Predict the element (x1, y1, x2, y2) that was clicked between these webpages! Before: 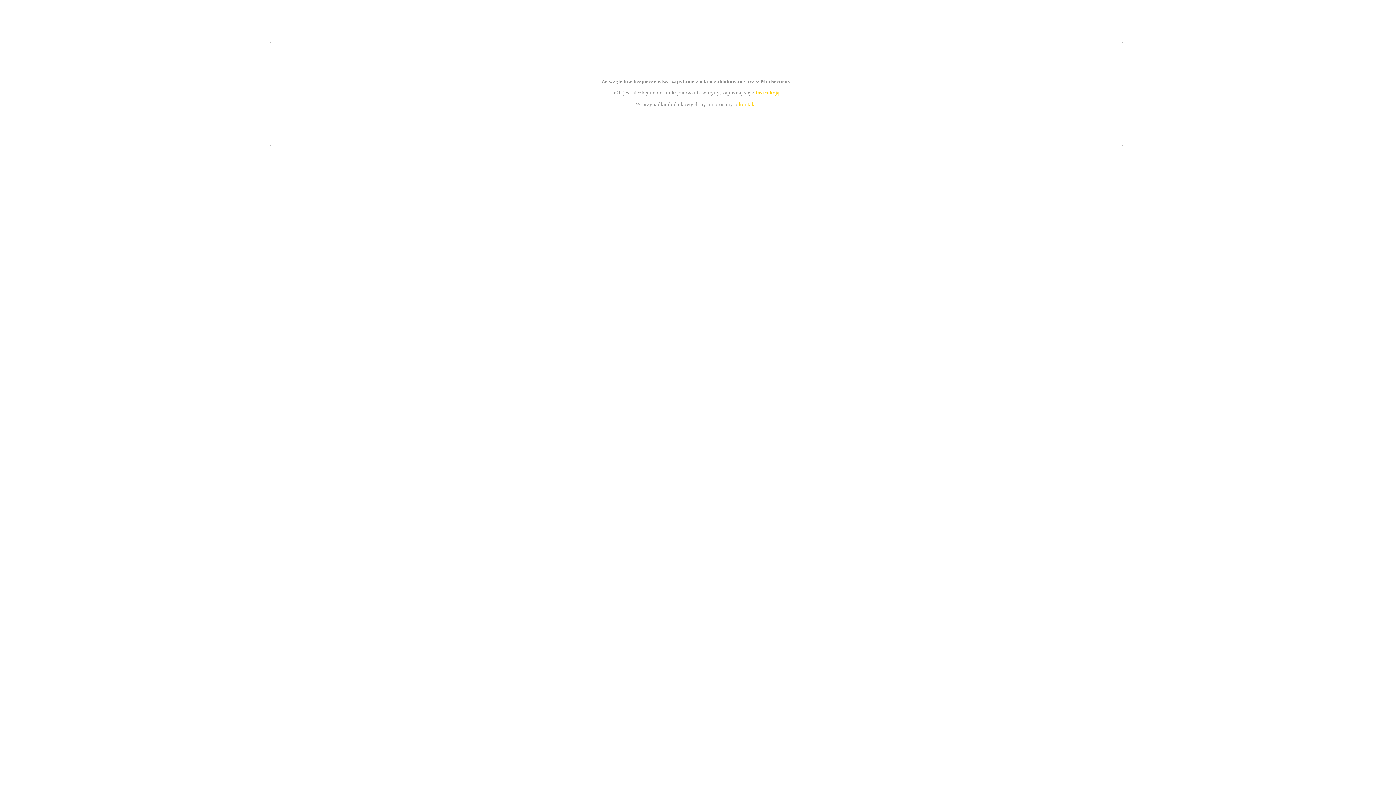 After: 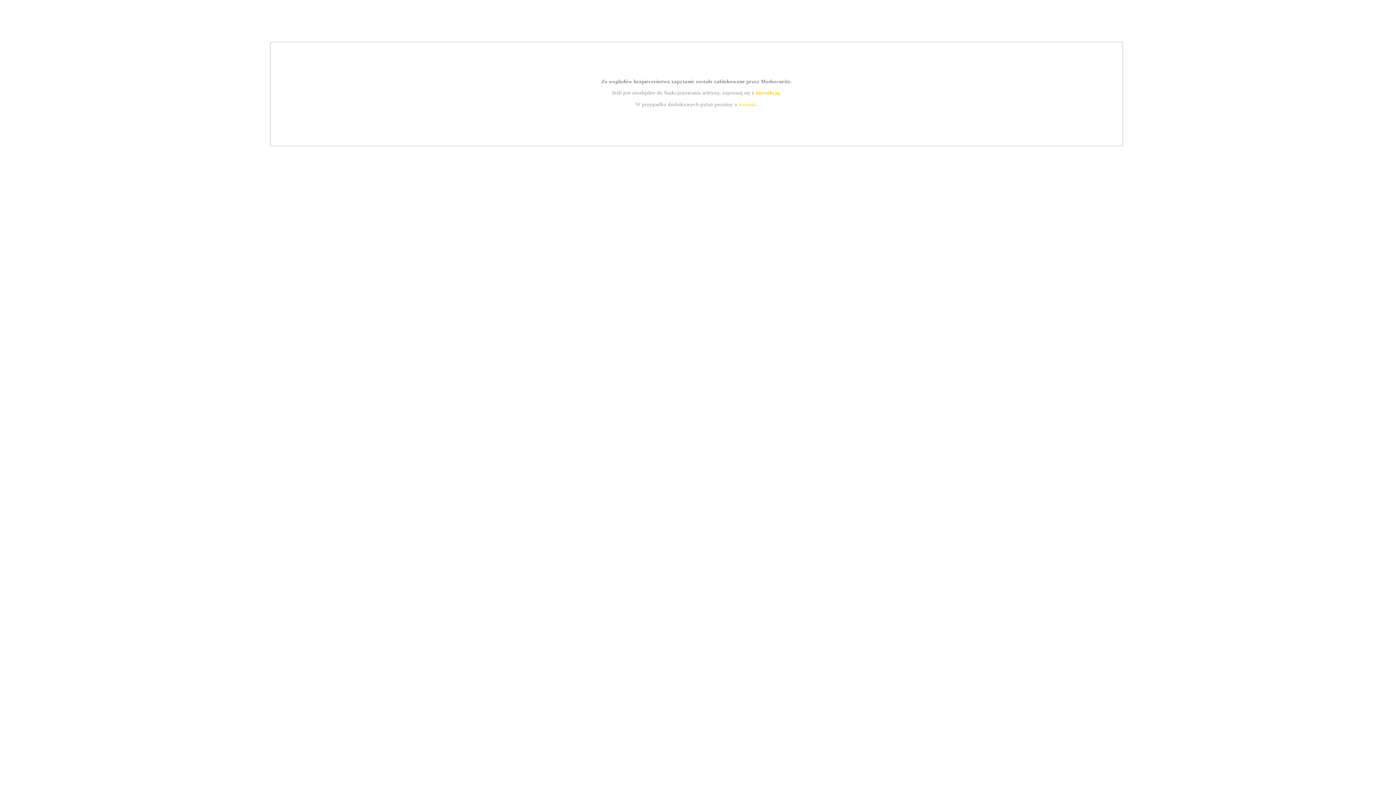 Action: bbox: (755, 89, 779, 95) label: instrukcją